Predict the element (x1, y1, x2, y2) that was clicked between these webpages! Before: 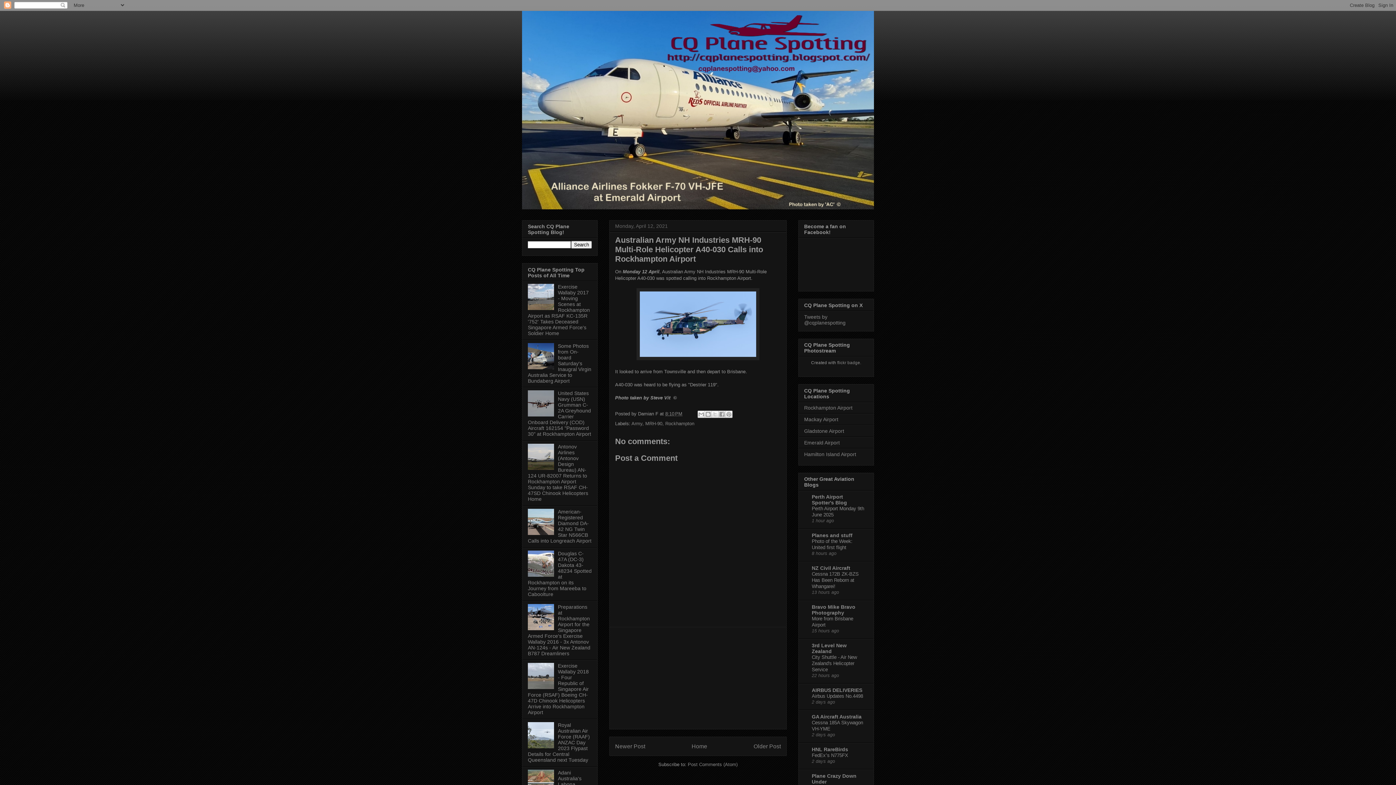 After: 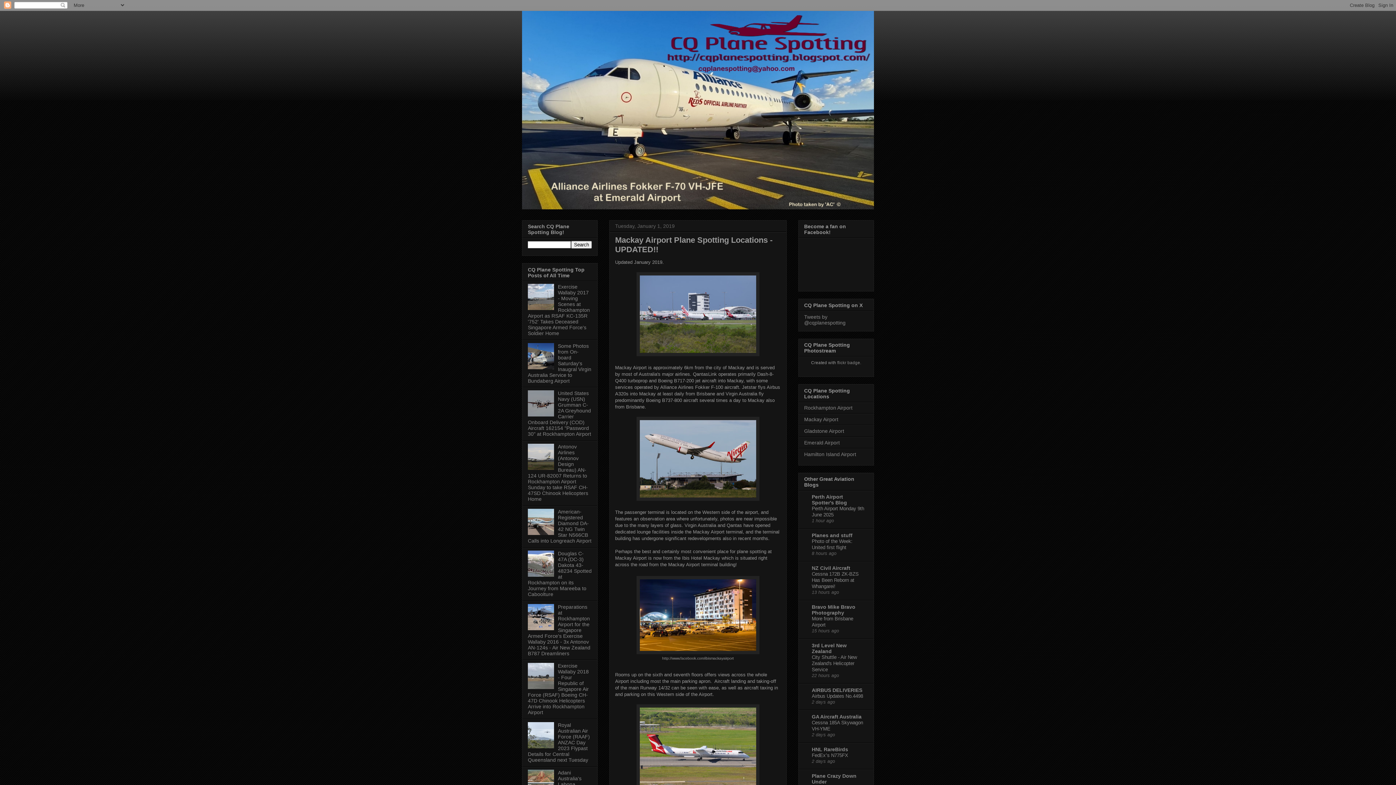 Action: label: Mackay Airport bbox: (804, 416, 838, 422)